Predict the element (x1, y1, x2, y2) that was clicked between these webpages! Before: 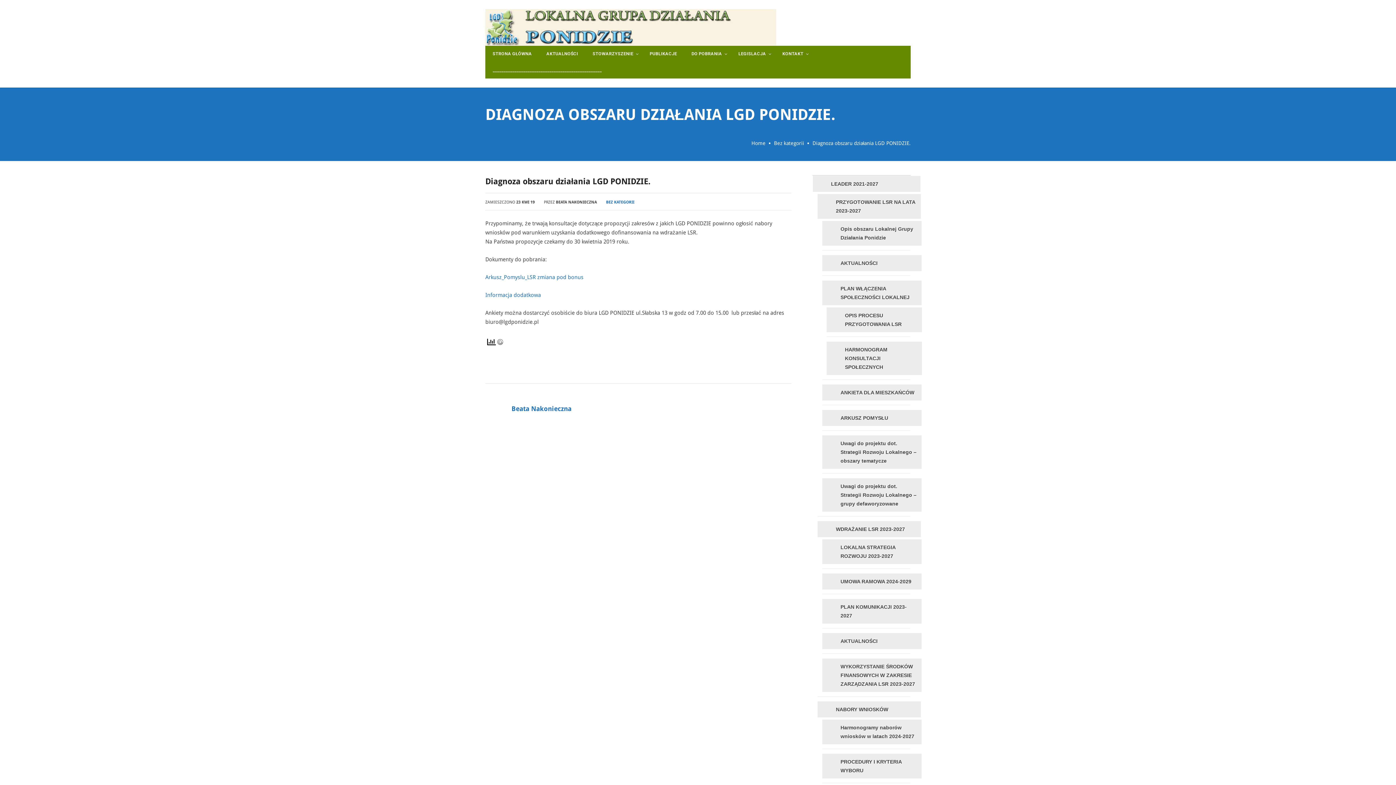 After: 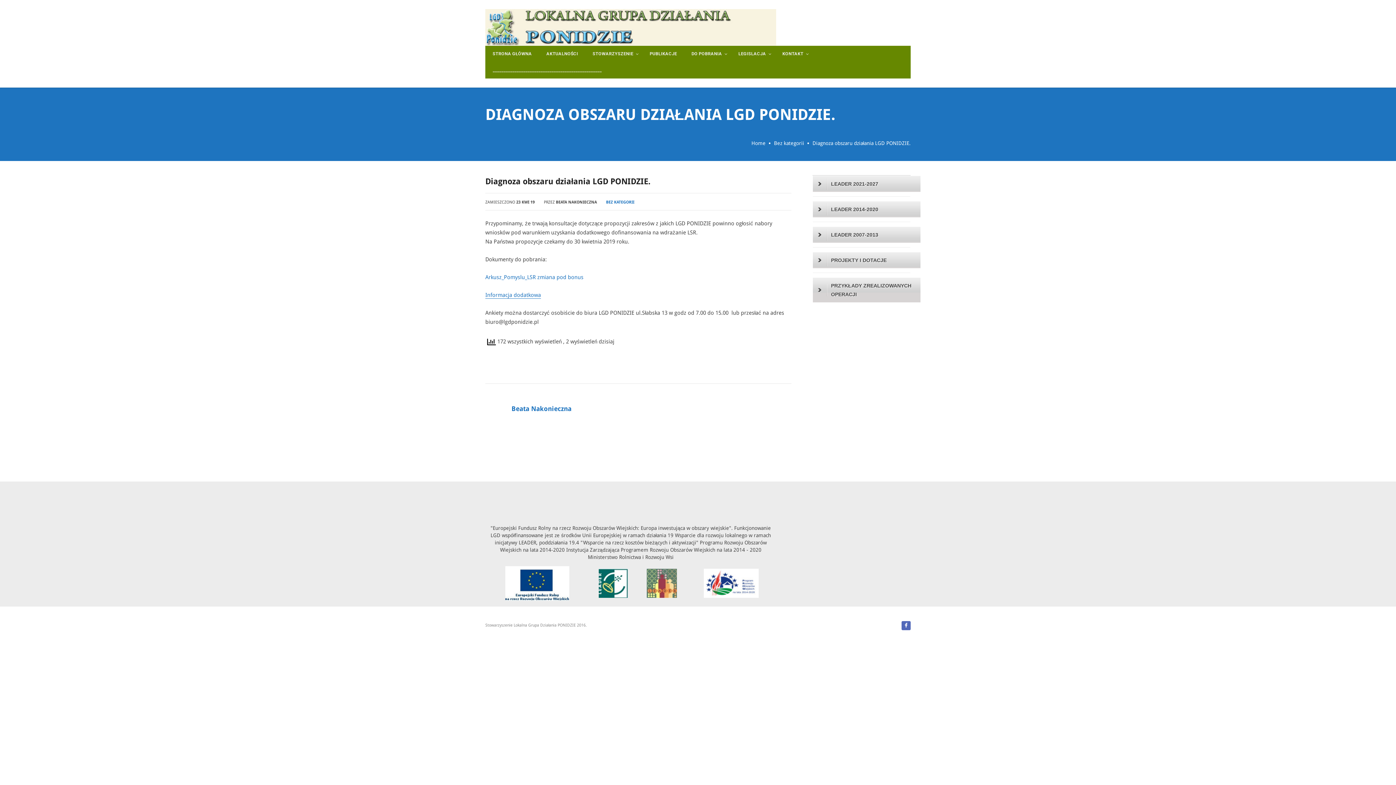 Action: bbox: (485, 292, 541, 298) label: Informacja dodatkowa